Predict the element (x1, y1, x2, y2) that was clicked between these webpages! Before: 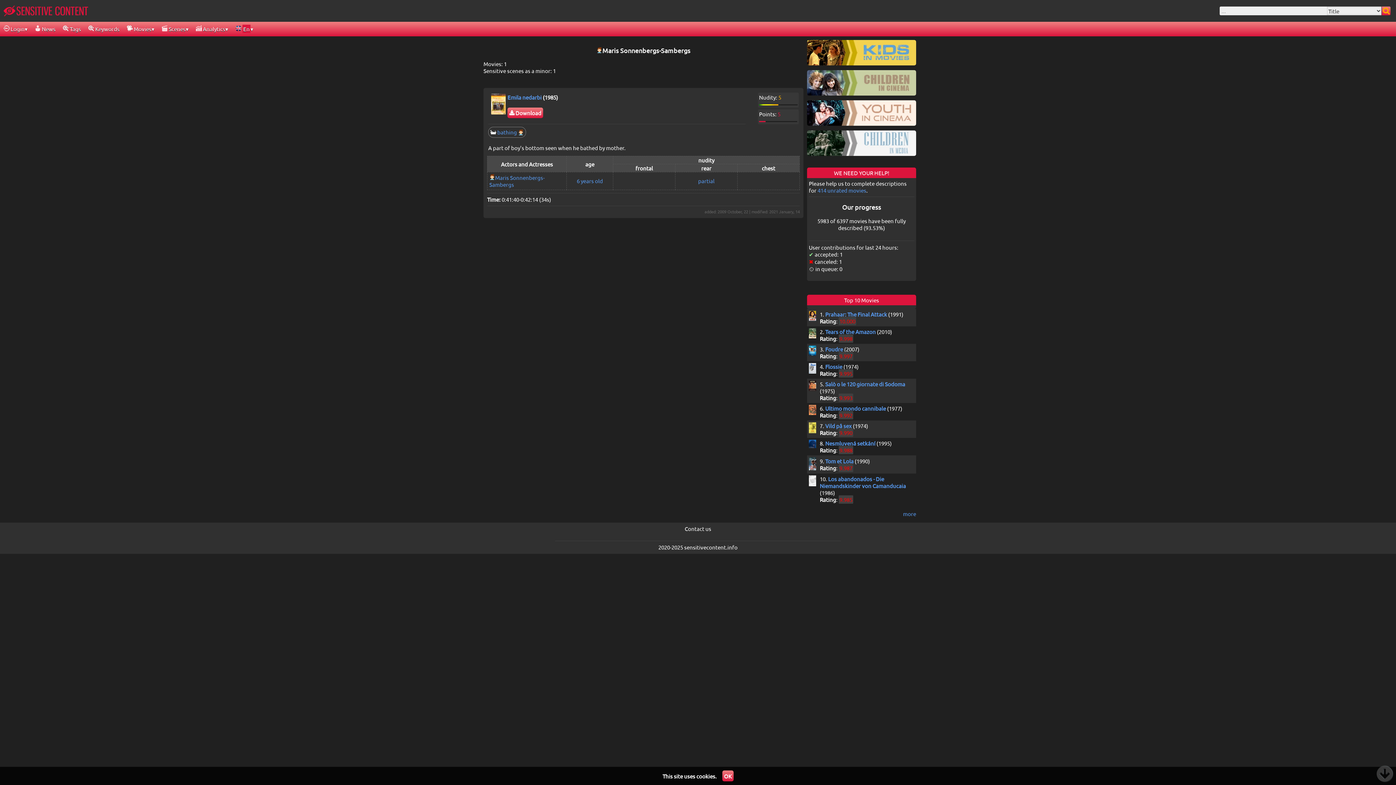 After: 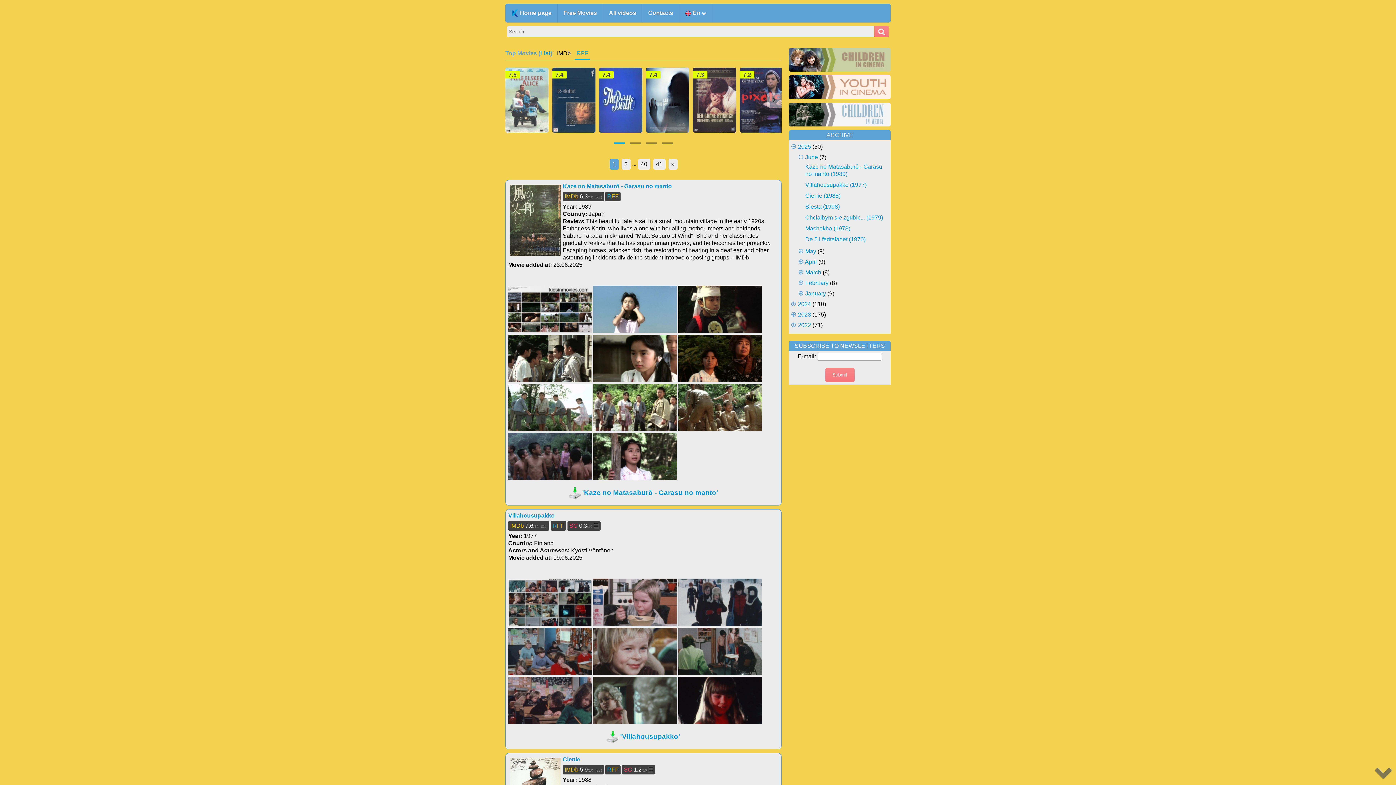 Action: bbox: (807, 63, 916, 70)